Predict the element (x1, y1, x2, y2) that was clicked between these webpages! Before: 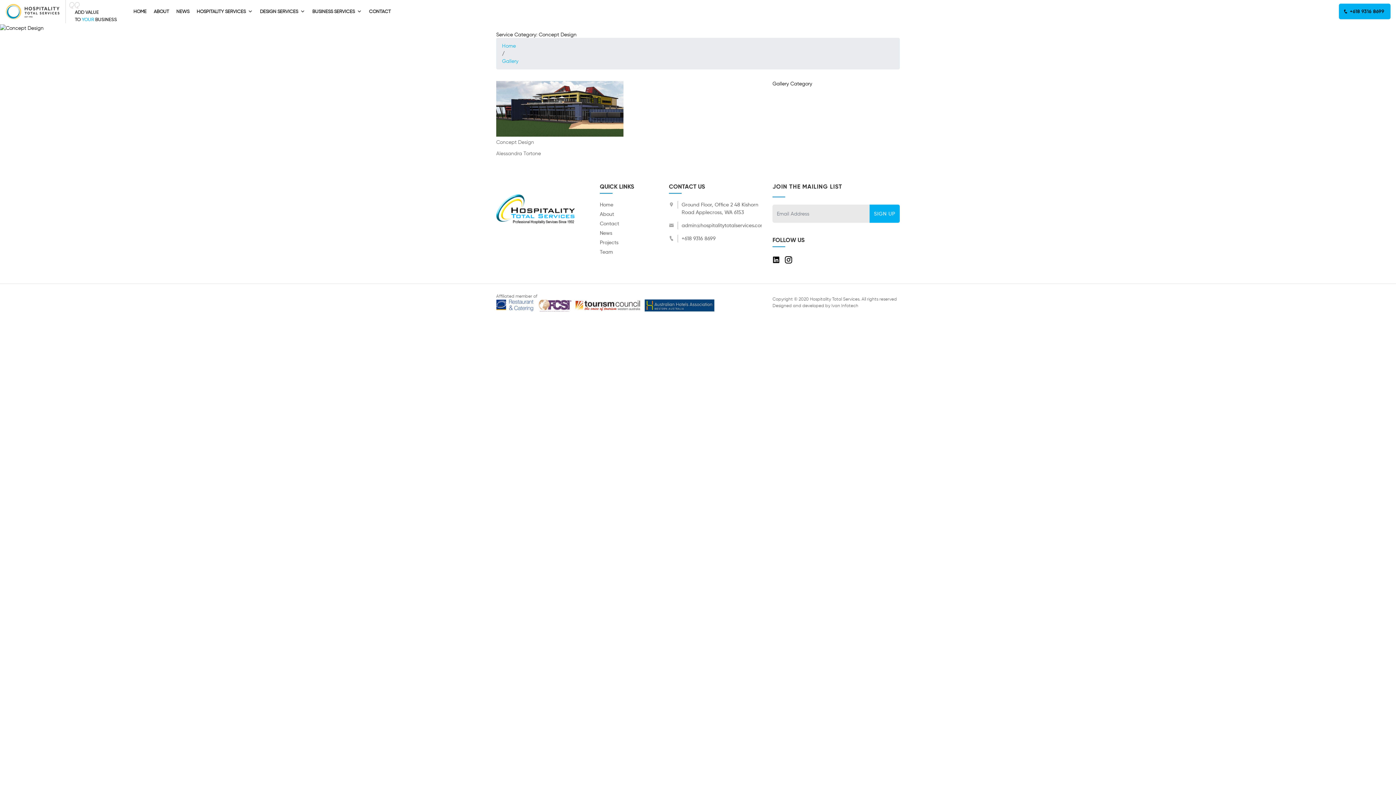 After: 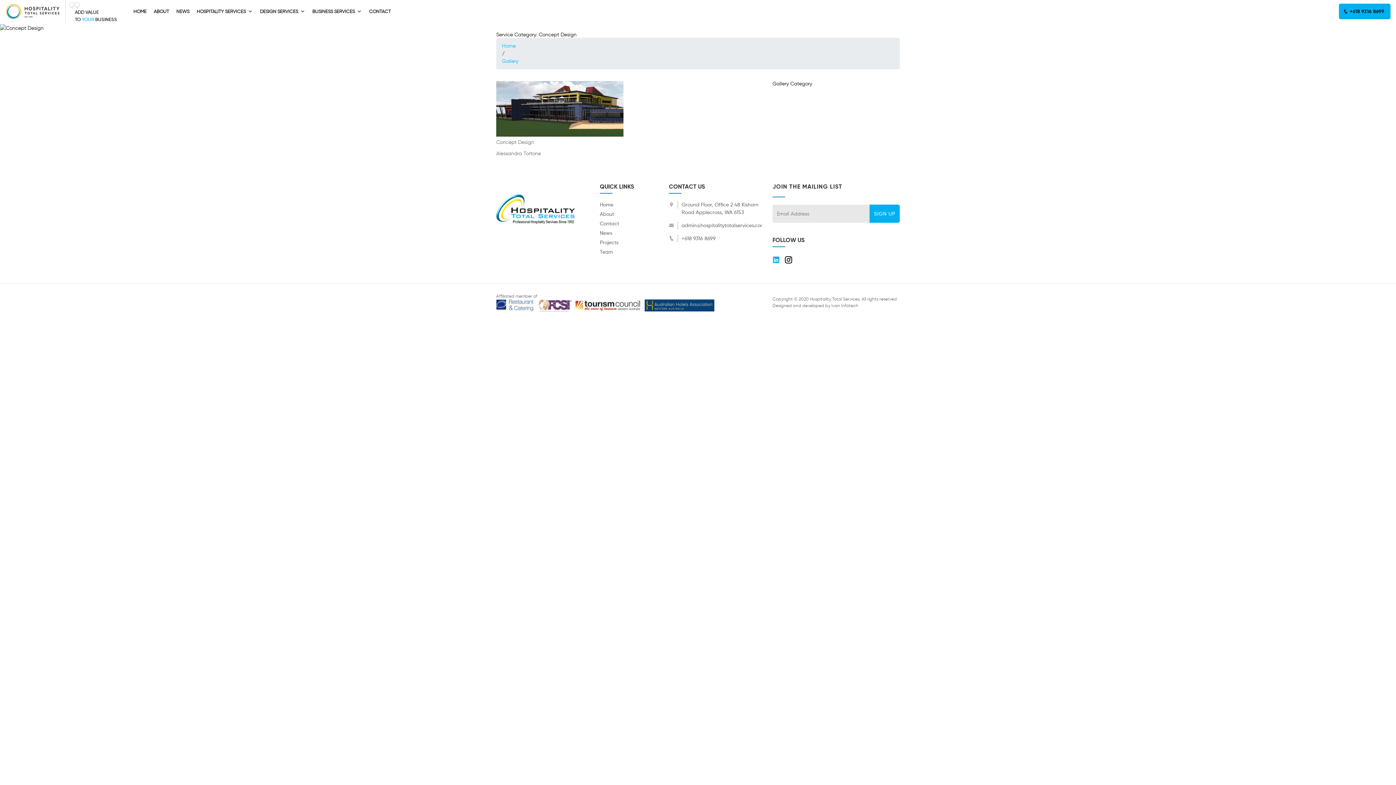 Action: bbox: (772, 254, 780, 265)